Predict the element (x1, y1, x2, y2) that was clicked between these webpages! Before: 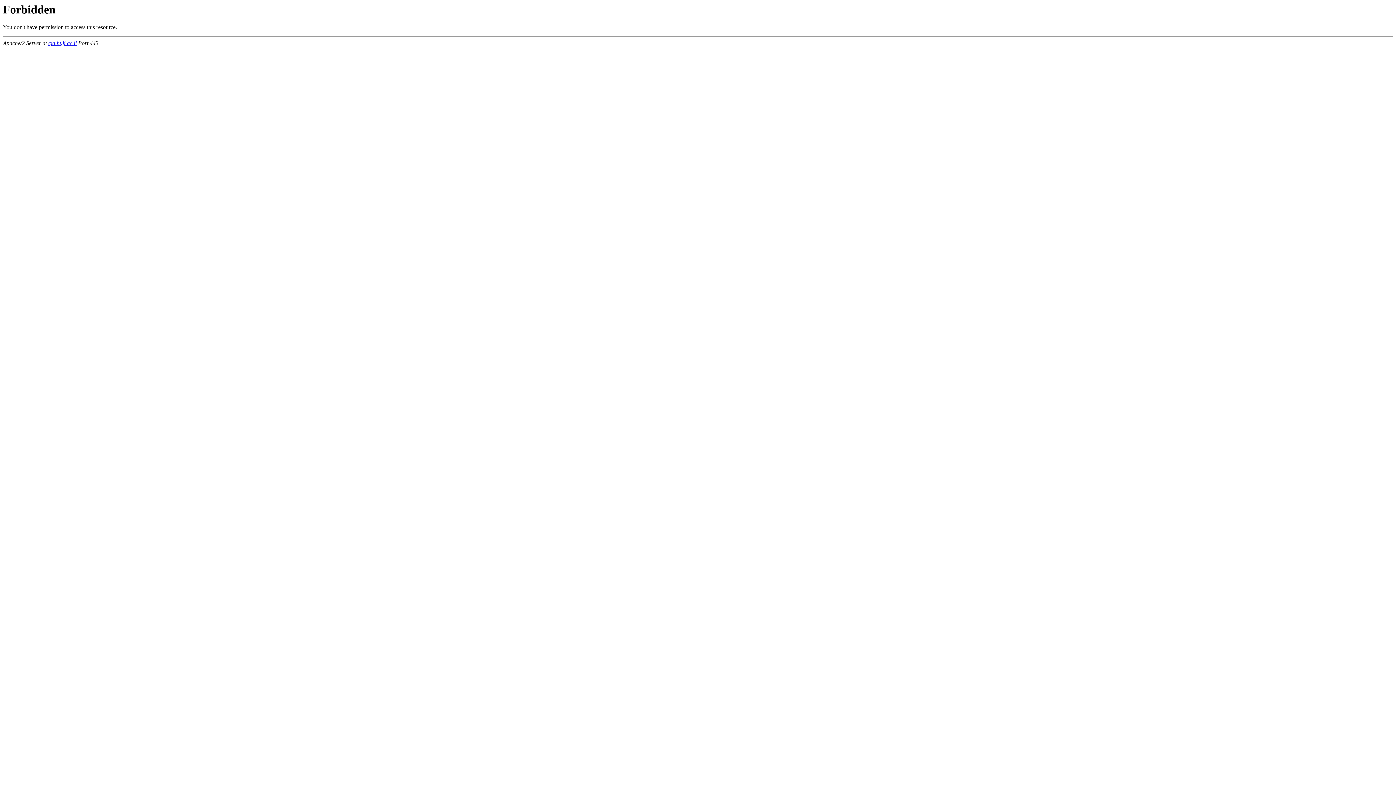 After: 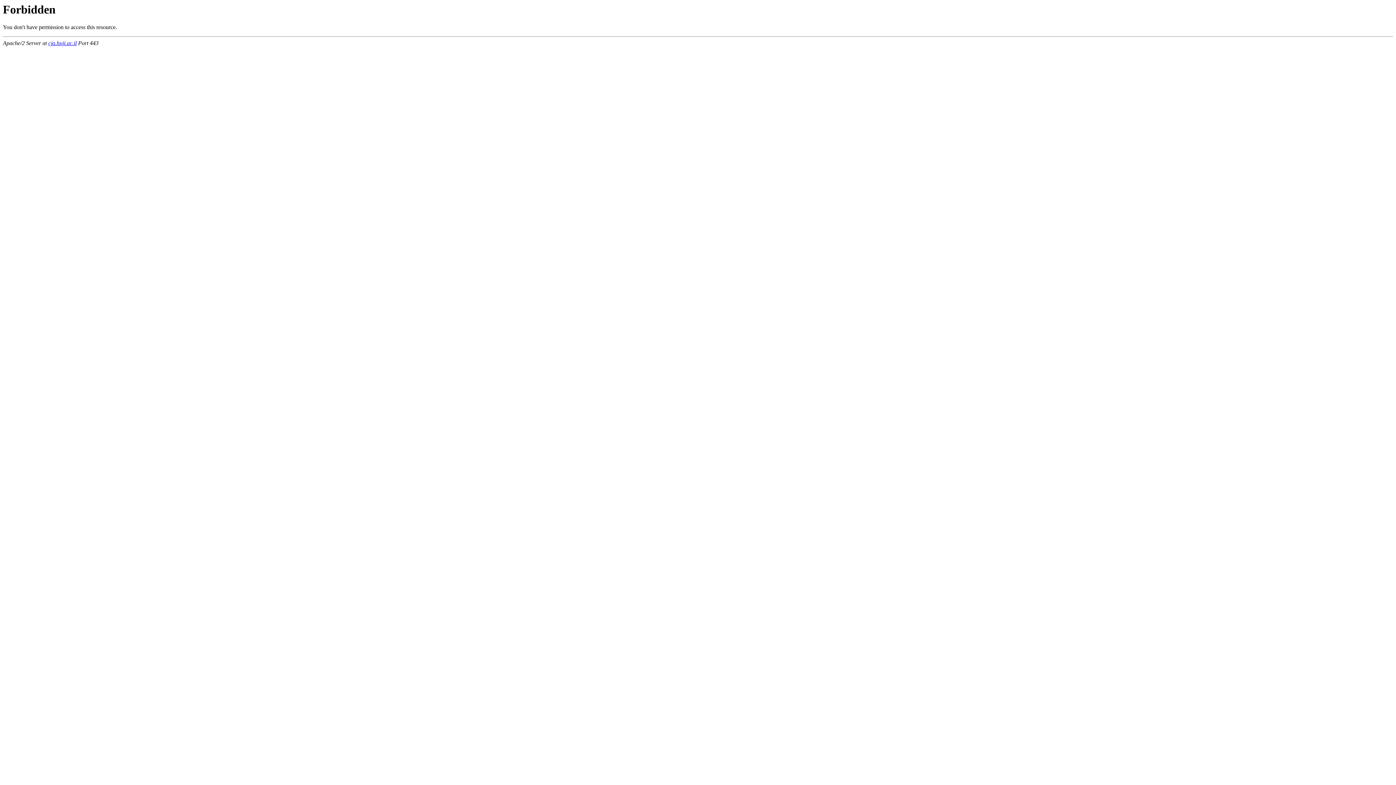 Action: bbox: (48, 40, 76, 46) label: cja.huji.ac.il